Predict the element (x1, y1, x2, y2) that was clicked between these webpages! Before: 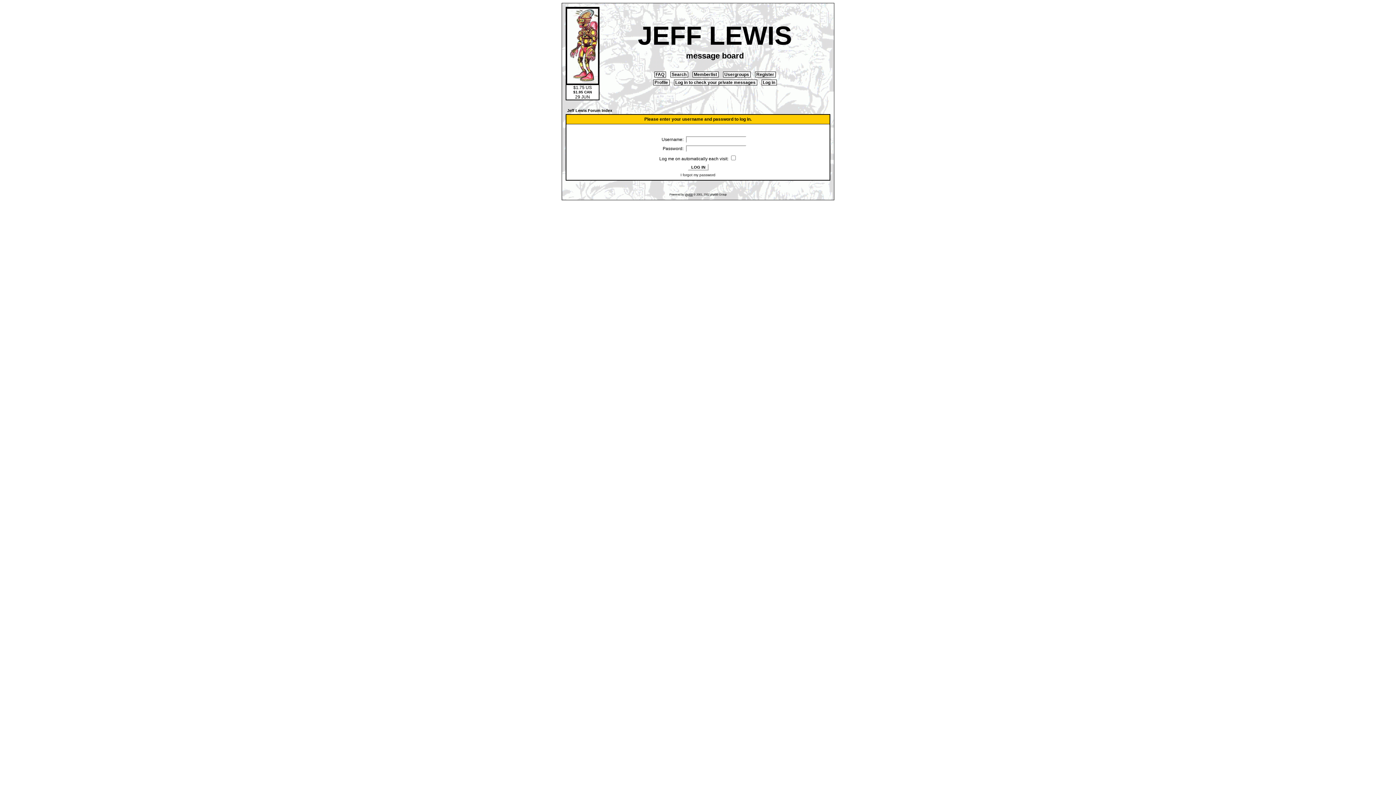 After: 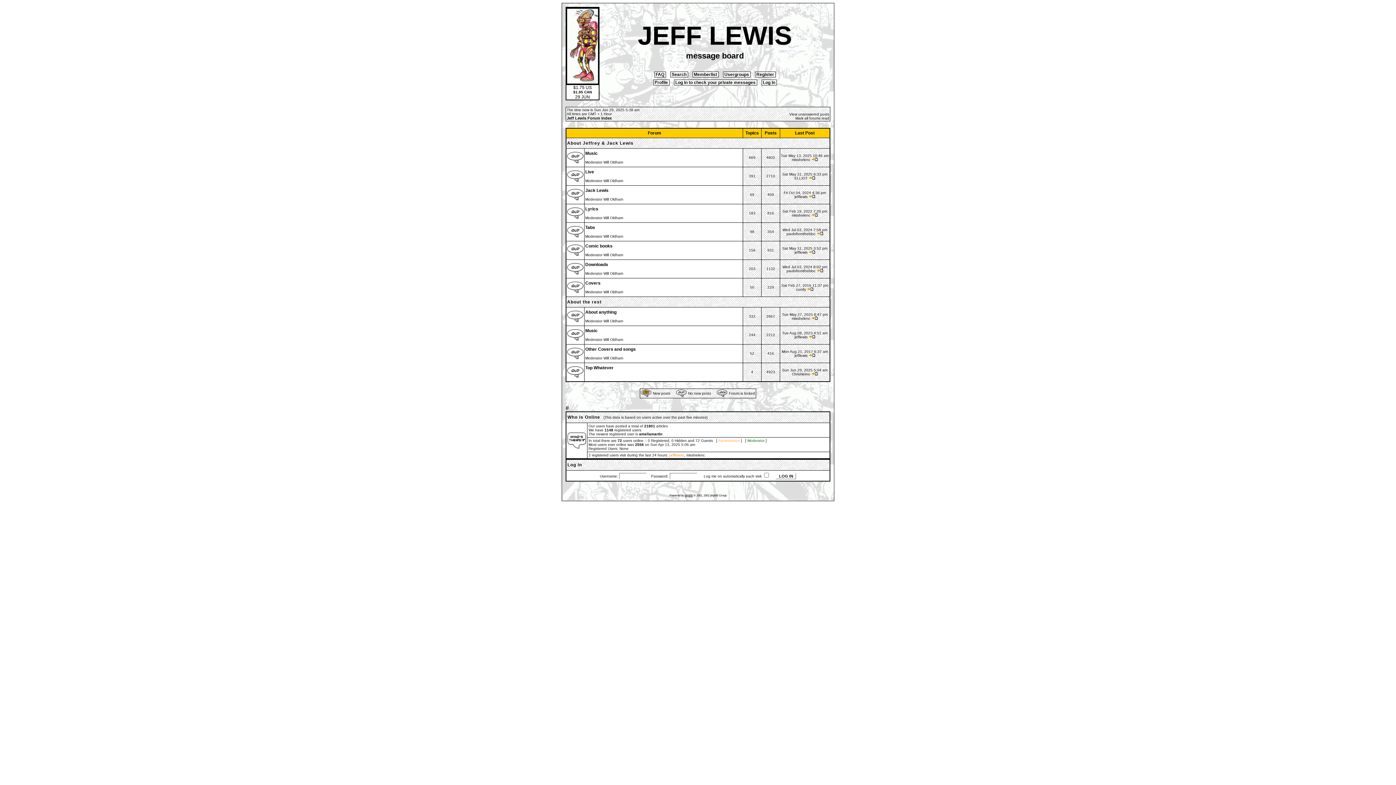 Action: bbox: (567, 108, 612, 112) label: Jeff Lewis Forum Index